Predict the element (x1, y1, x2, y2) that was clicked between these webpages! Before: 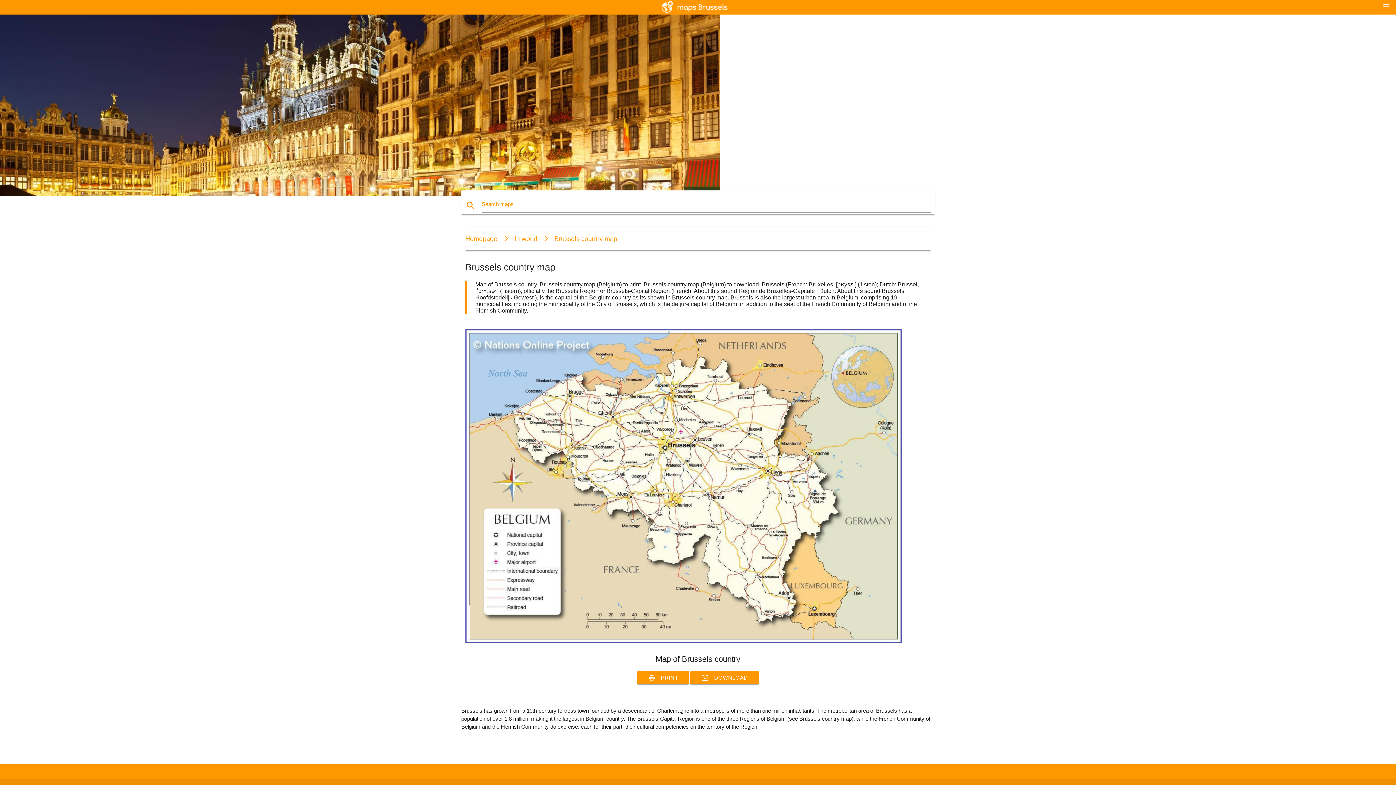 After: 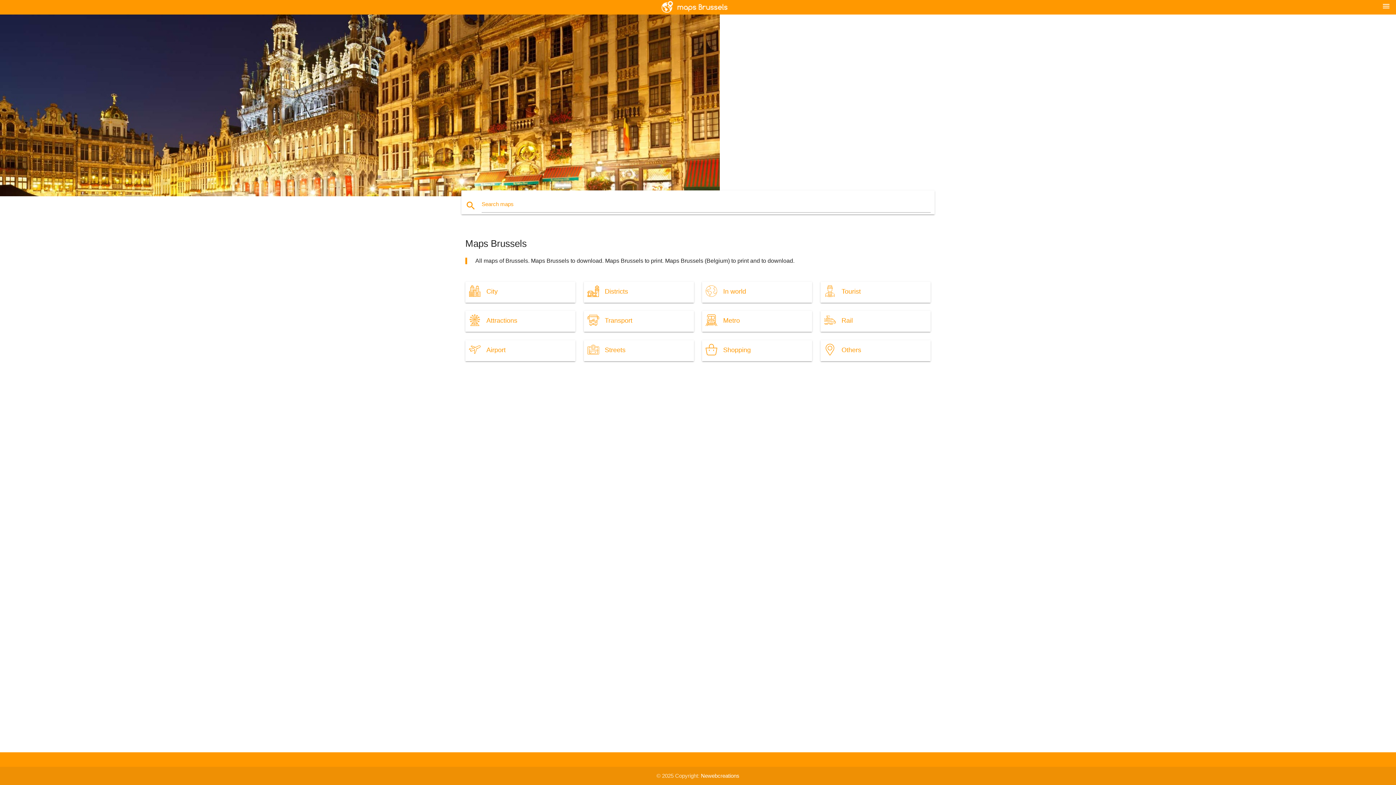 Action: bbox: (658, 0, 738, 14)